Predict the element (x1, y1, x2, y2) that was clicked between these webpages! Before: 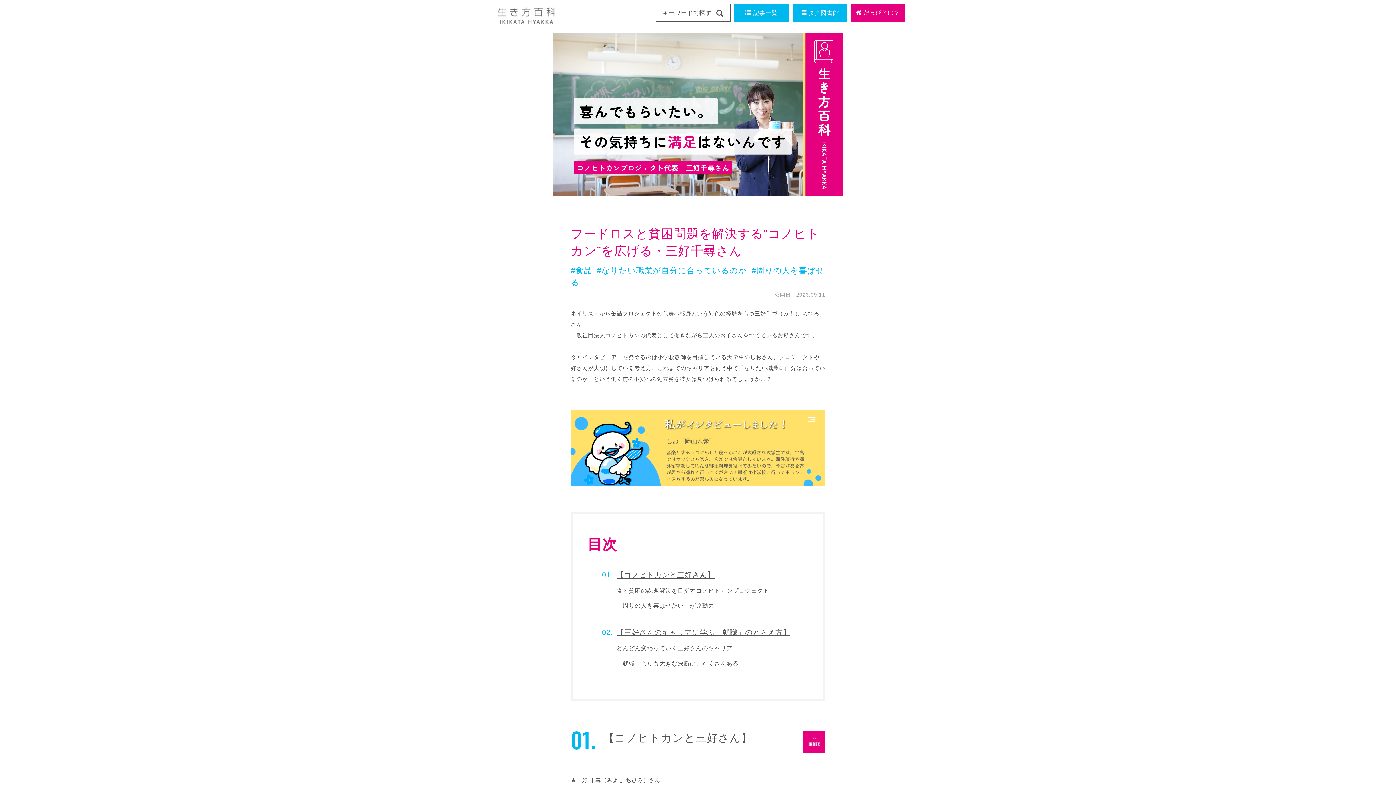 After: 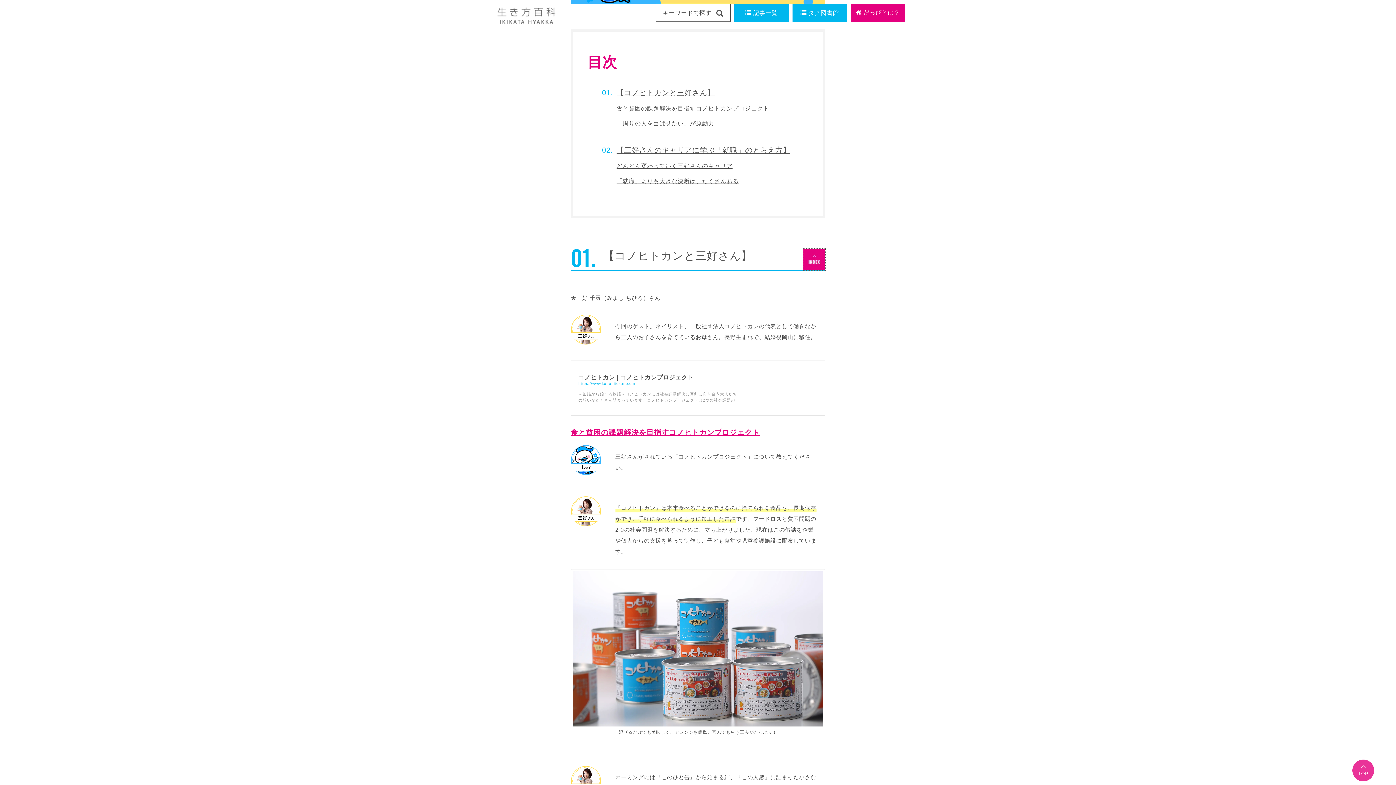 Action: bbox: (803, 731, 825, 753)